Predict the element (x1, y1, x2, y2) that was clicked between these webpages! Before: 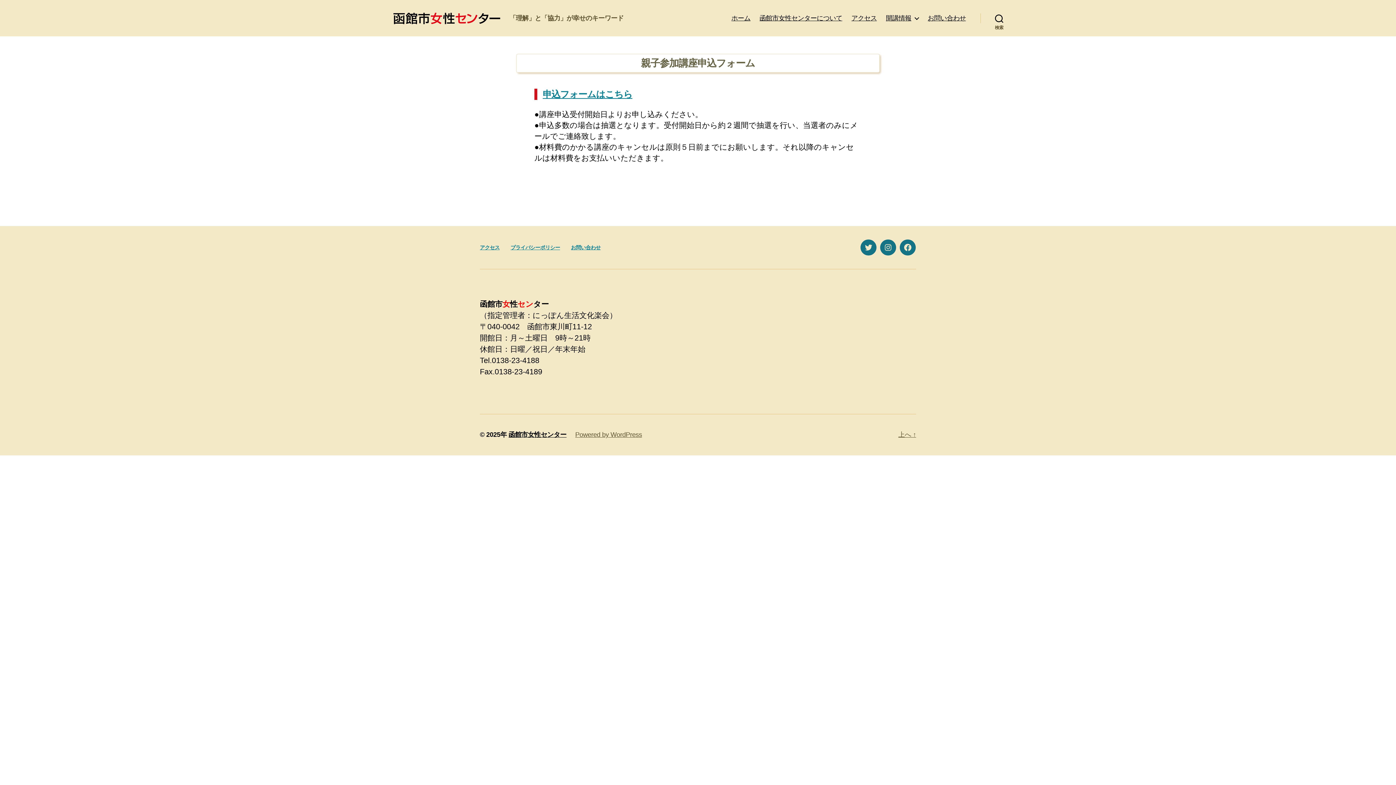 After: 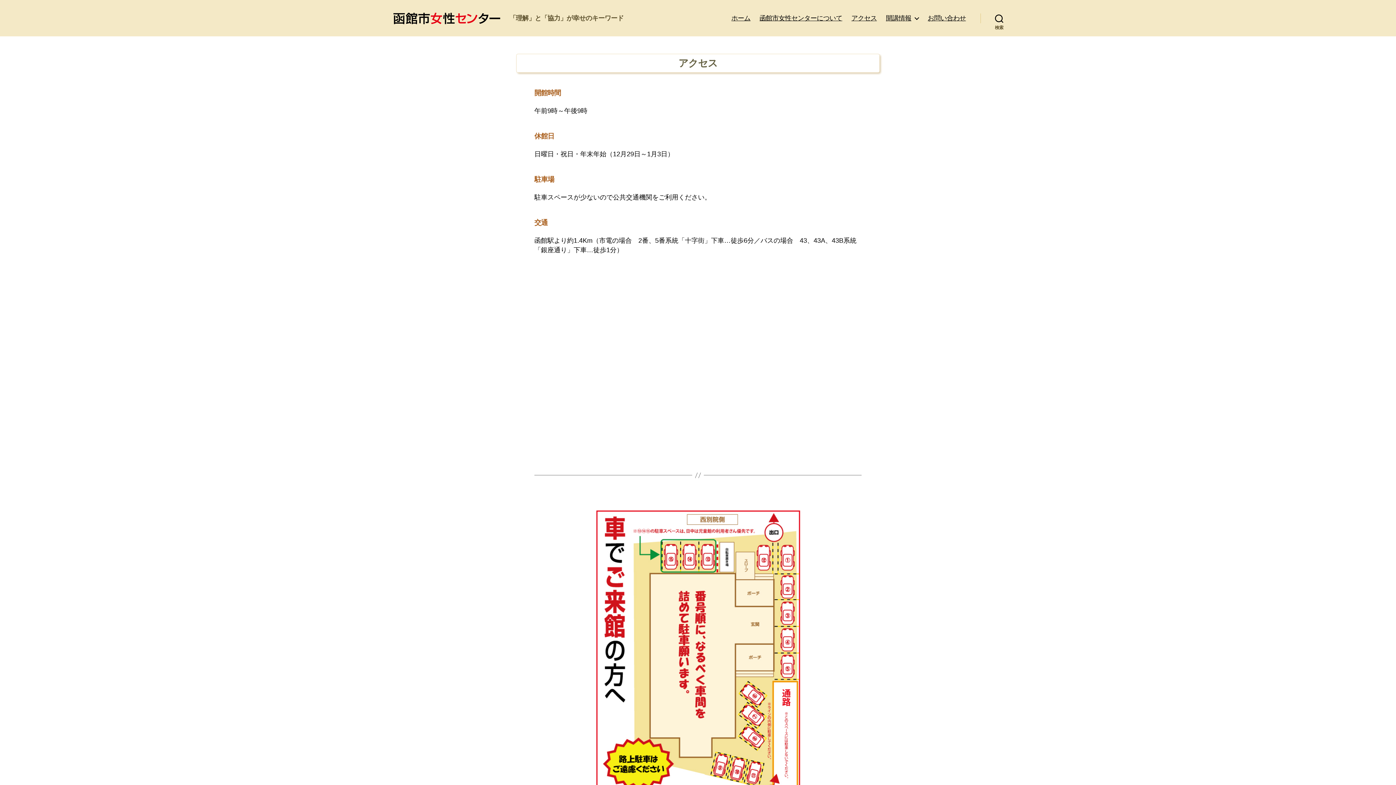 Action: label: アクセス bbox: (851, 14, 877, 22)